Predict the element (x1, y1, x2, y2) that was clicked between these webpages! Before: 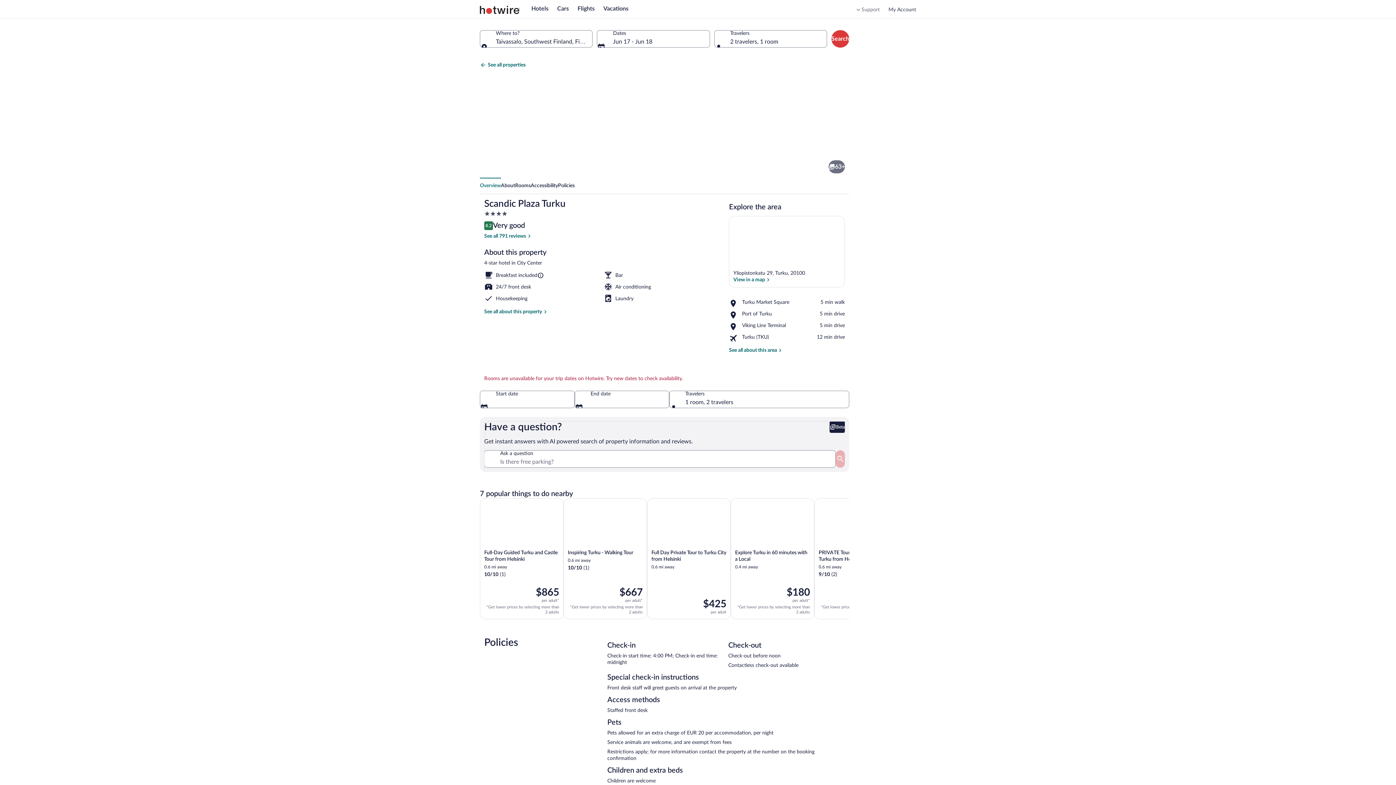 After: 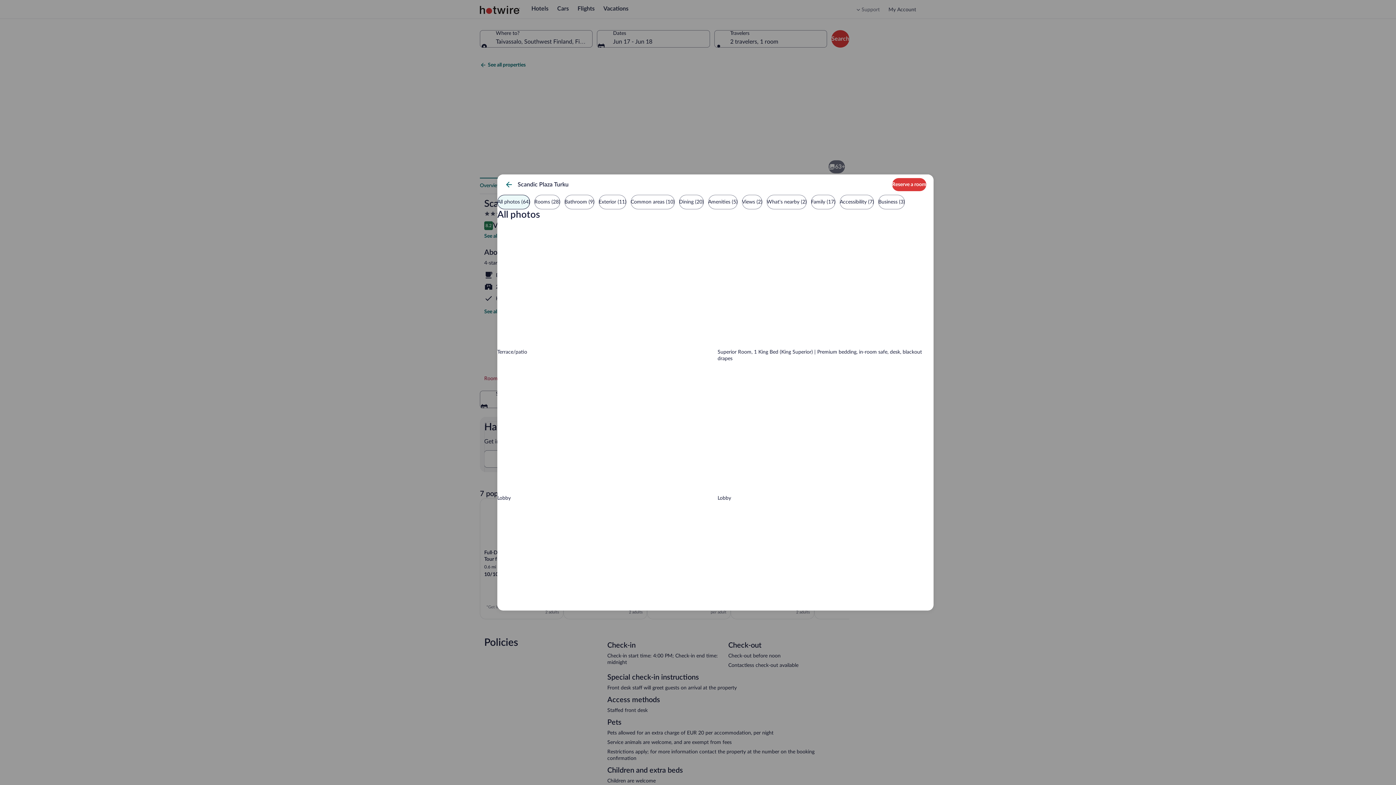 Action: bbox: (665, 125, 756, 177) label: Superior Room, 1 King Bed (King Superior) | Premium bedding, in-room safe, desk, blackout drapes